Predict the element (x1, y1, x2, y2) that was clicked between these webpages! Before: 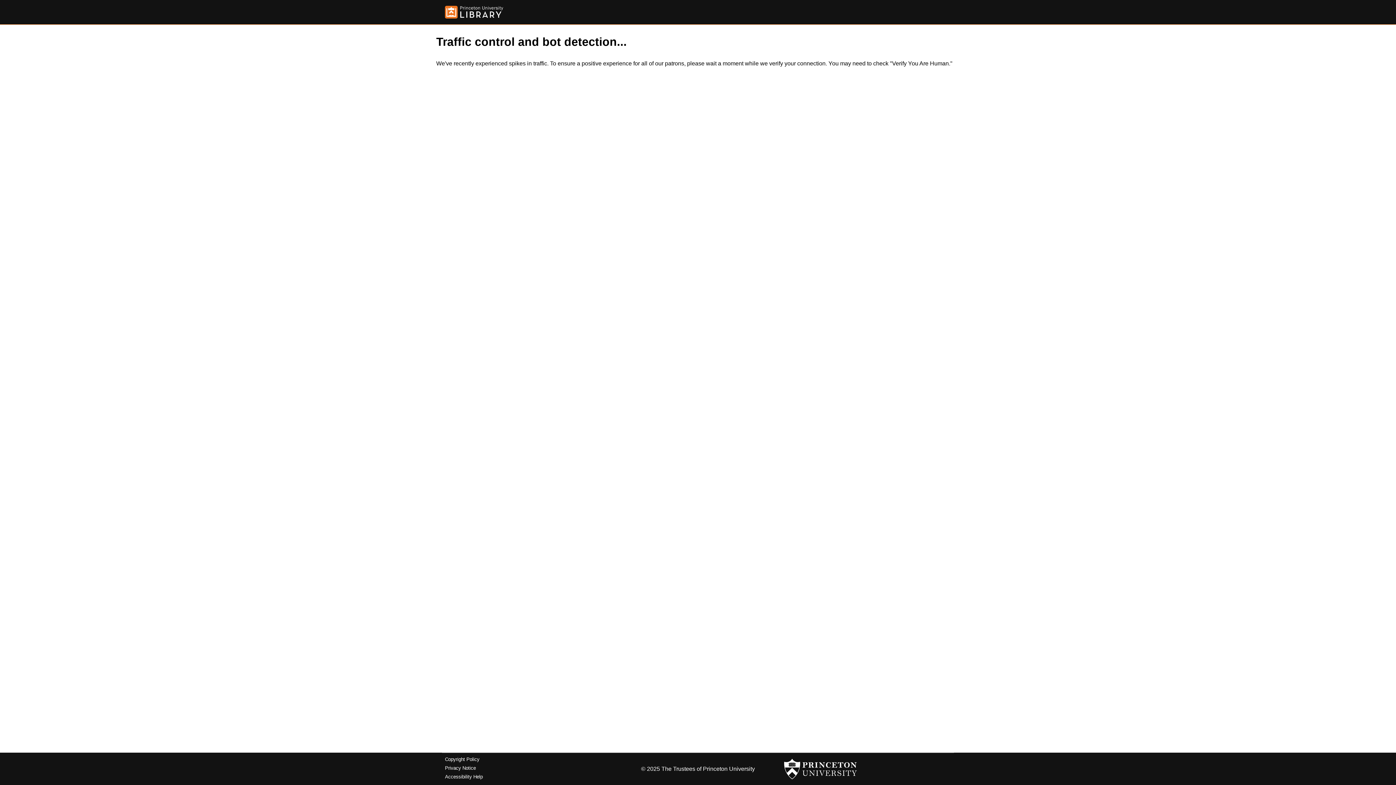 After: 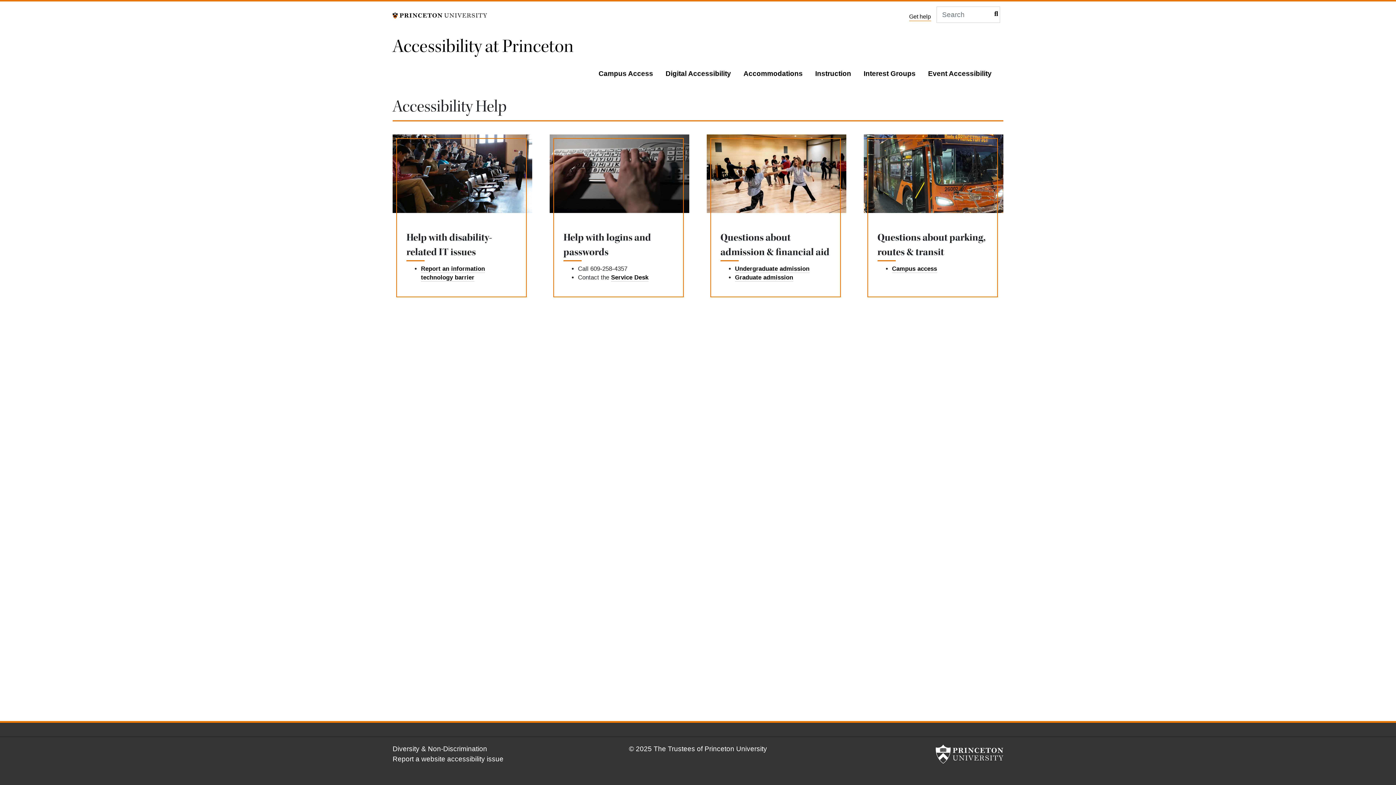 Action: label: Accessibility Help bbox: (445, 774, 482, 779)